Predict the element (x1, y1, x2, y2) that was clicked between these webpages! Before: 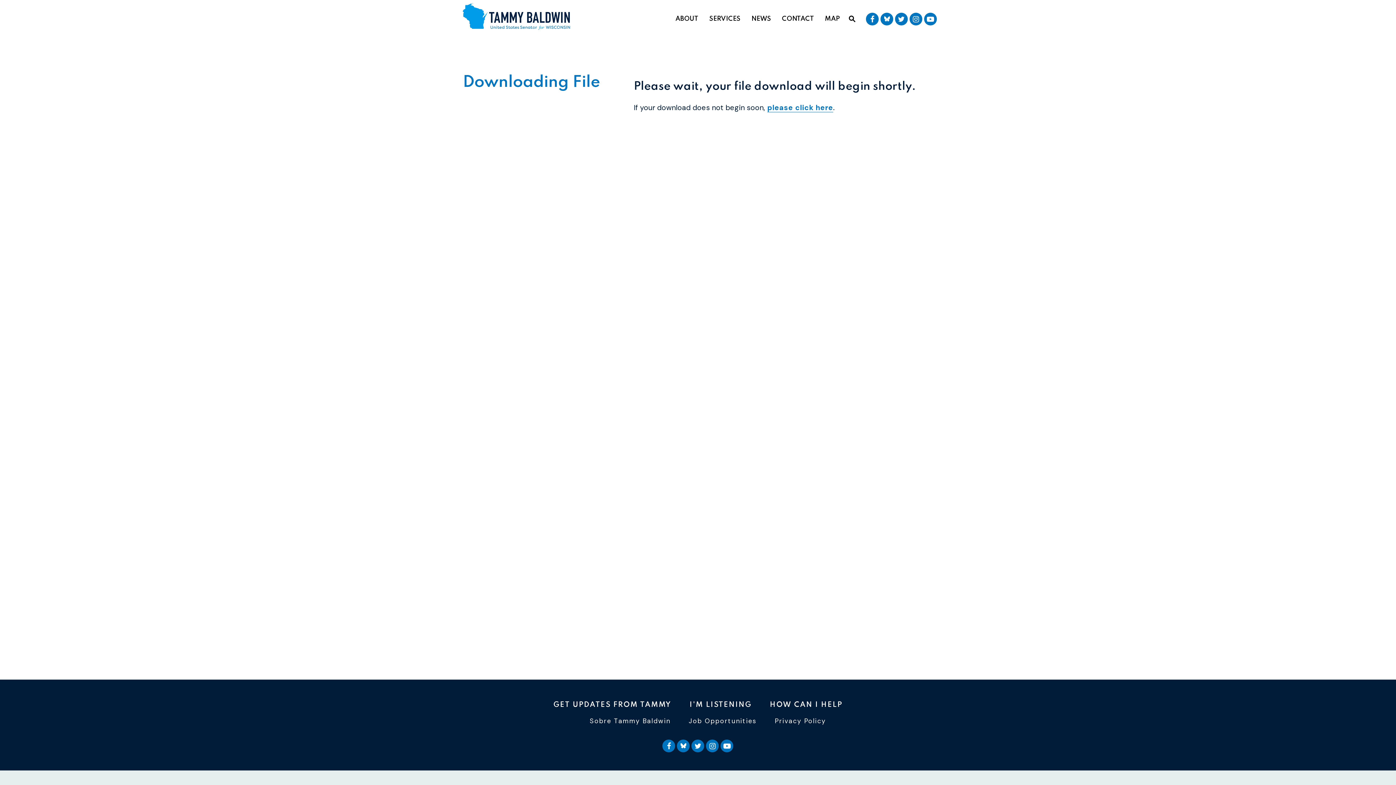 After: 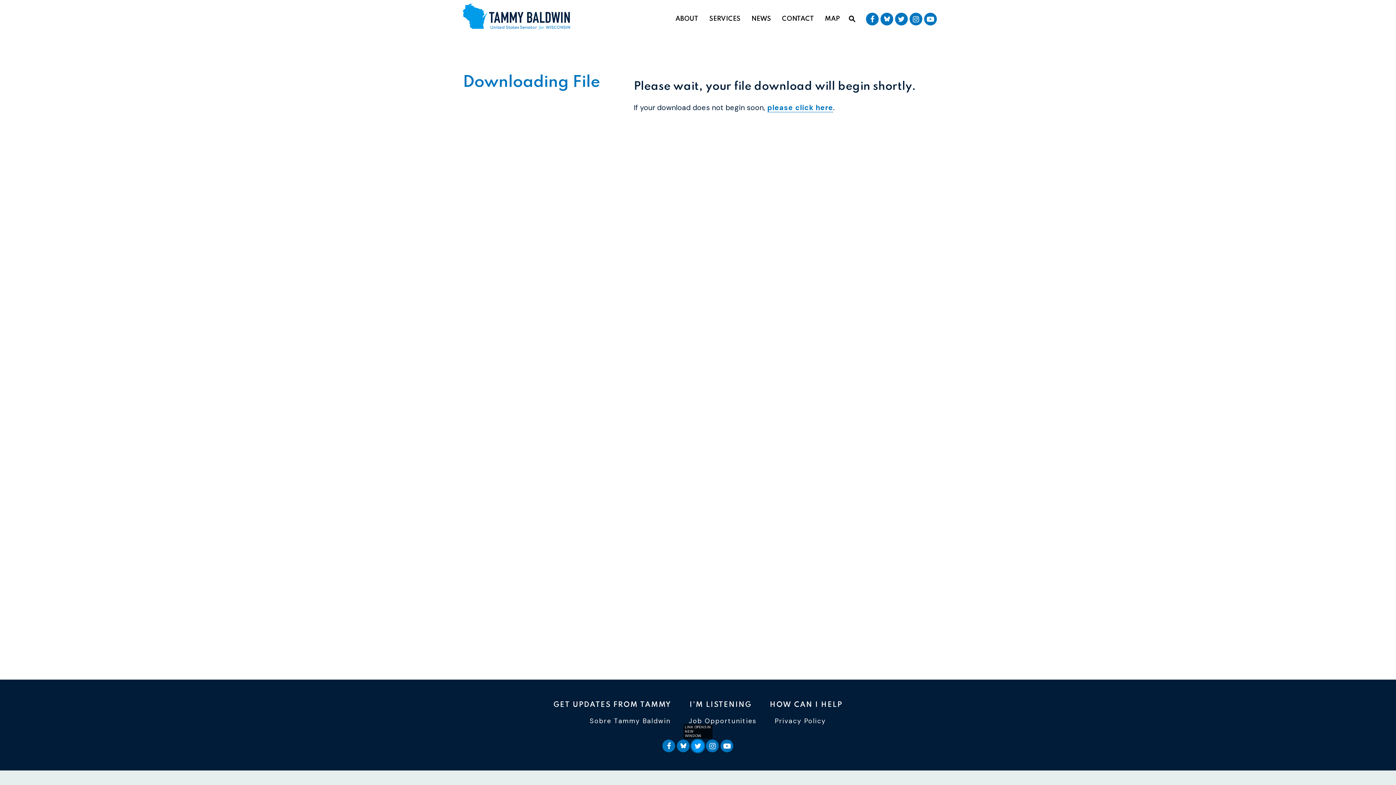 Action: bbox: (691, 740, 704, 752) label: SENATOR BALDWIN TWITTER